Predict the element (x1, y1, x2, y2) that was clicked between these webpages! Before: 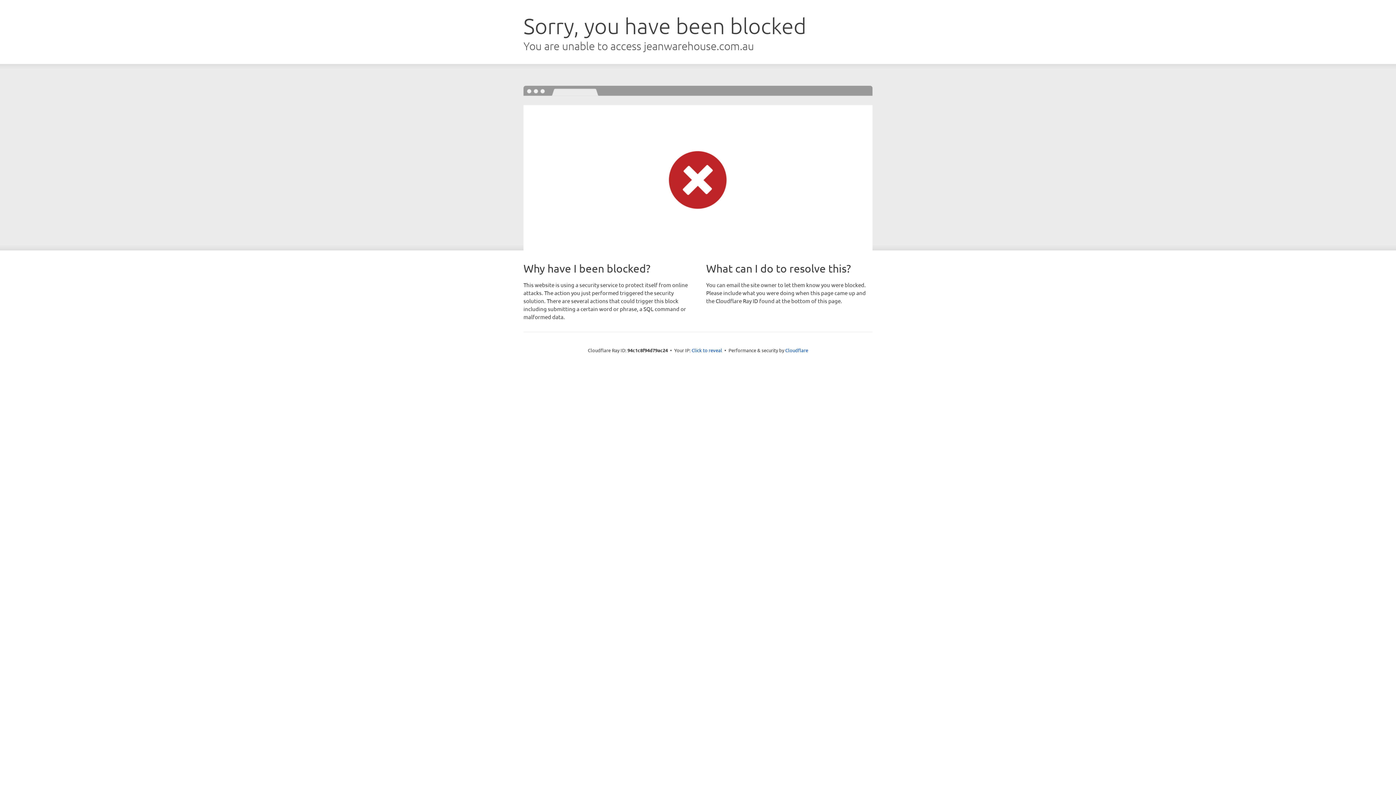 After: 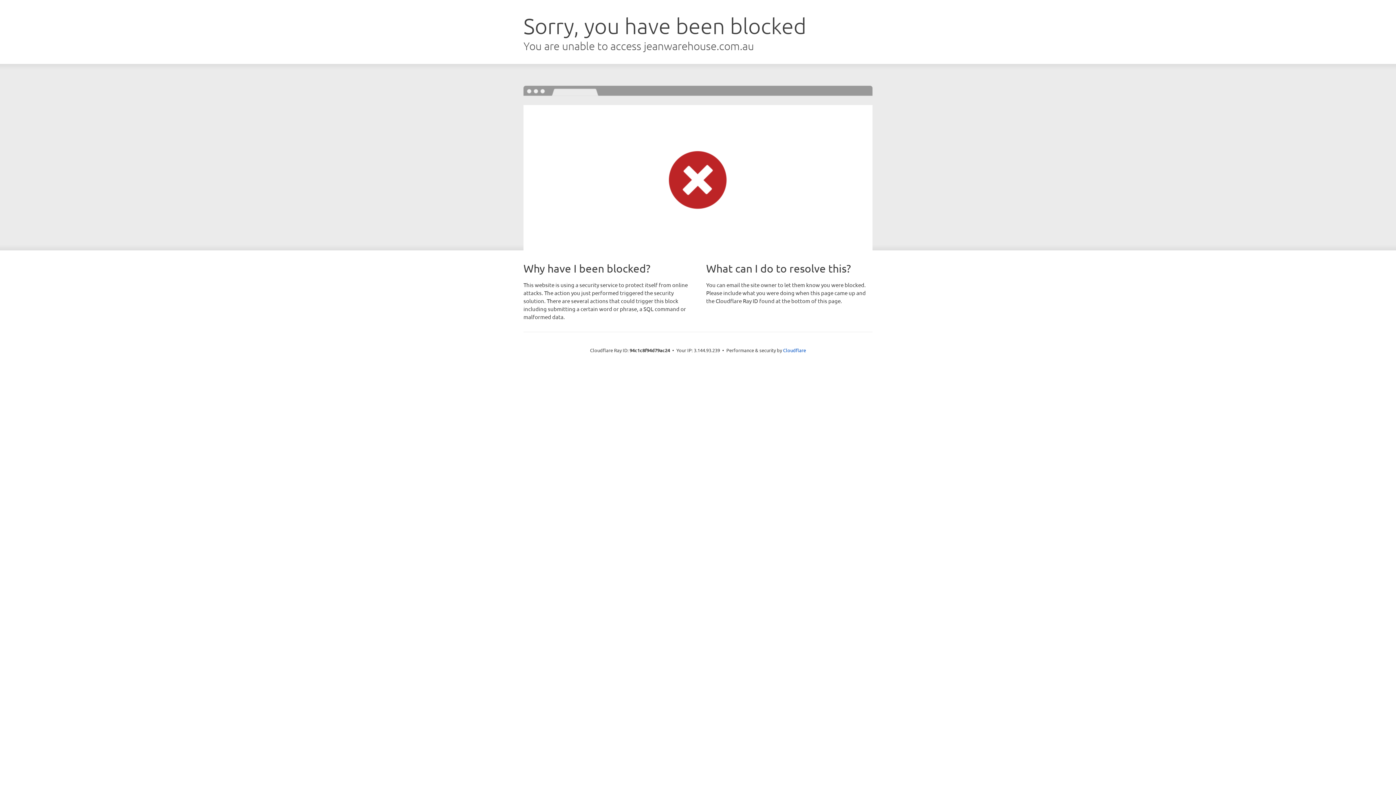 Action: bbox: (691, 346, 722, 353) label: Click to reveal